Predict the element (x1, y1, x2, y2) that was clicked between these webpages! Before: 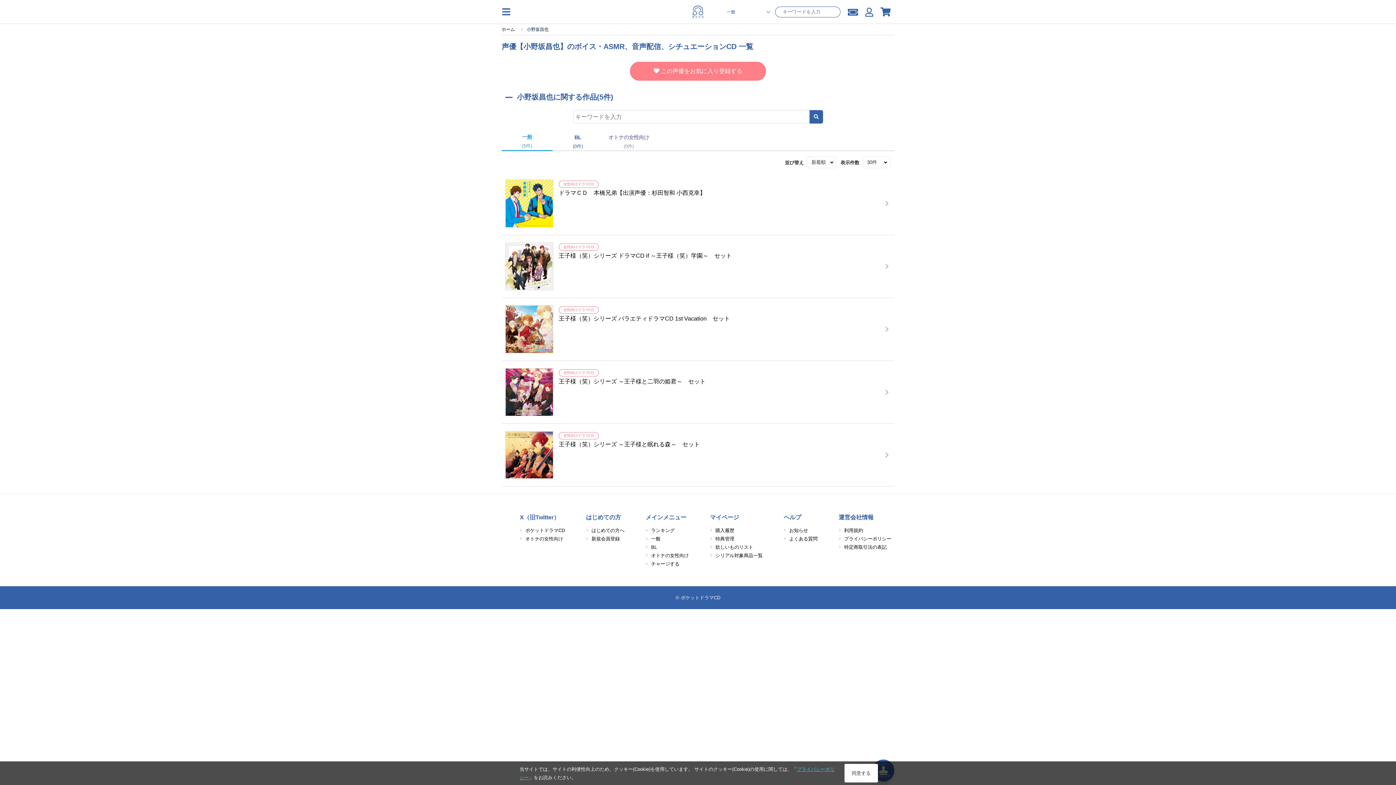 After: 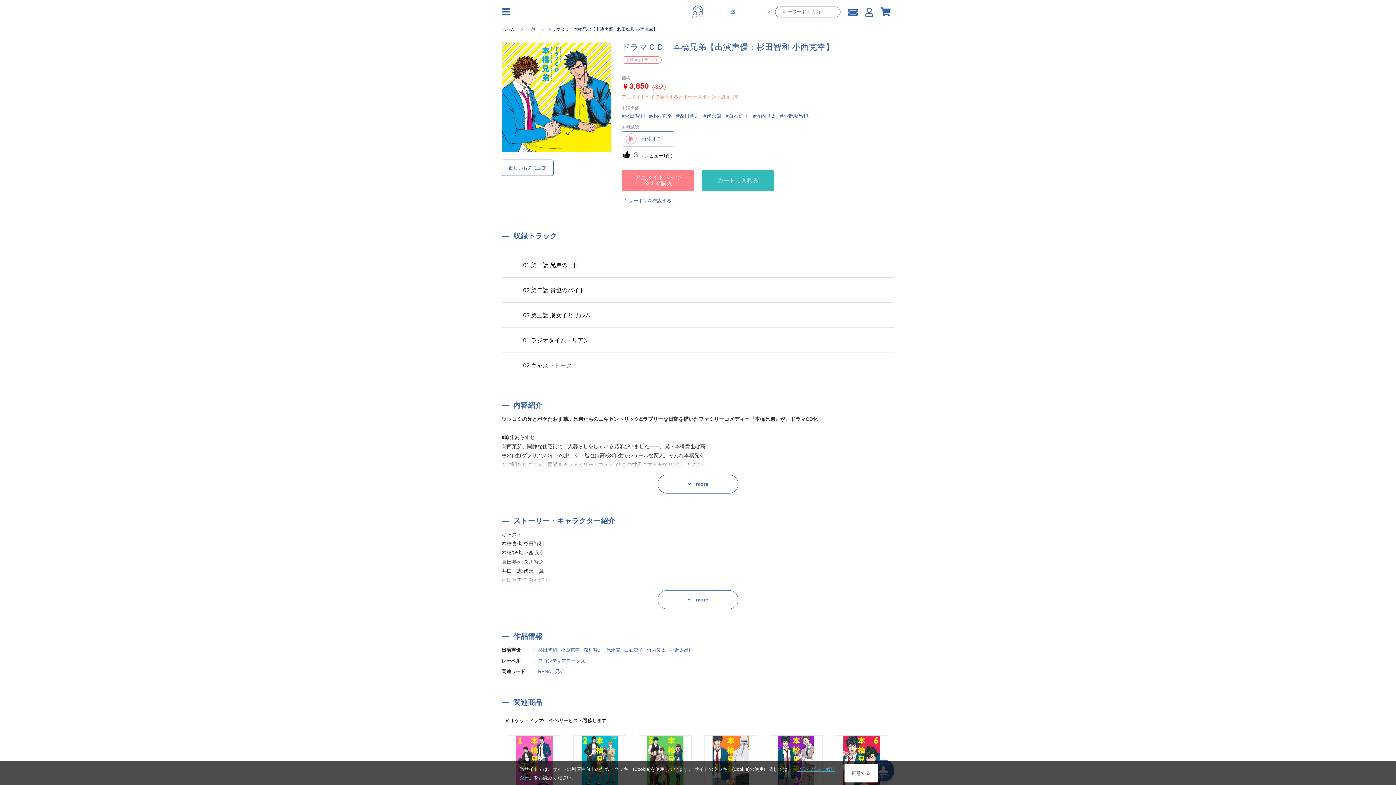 Action: bbox: (558, 189, 705, 196) label: ドラマＣＤ　本橋兄弟【出演声優：杉田智和 小西克幸】